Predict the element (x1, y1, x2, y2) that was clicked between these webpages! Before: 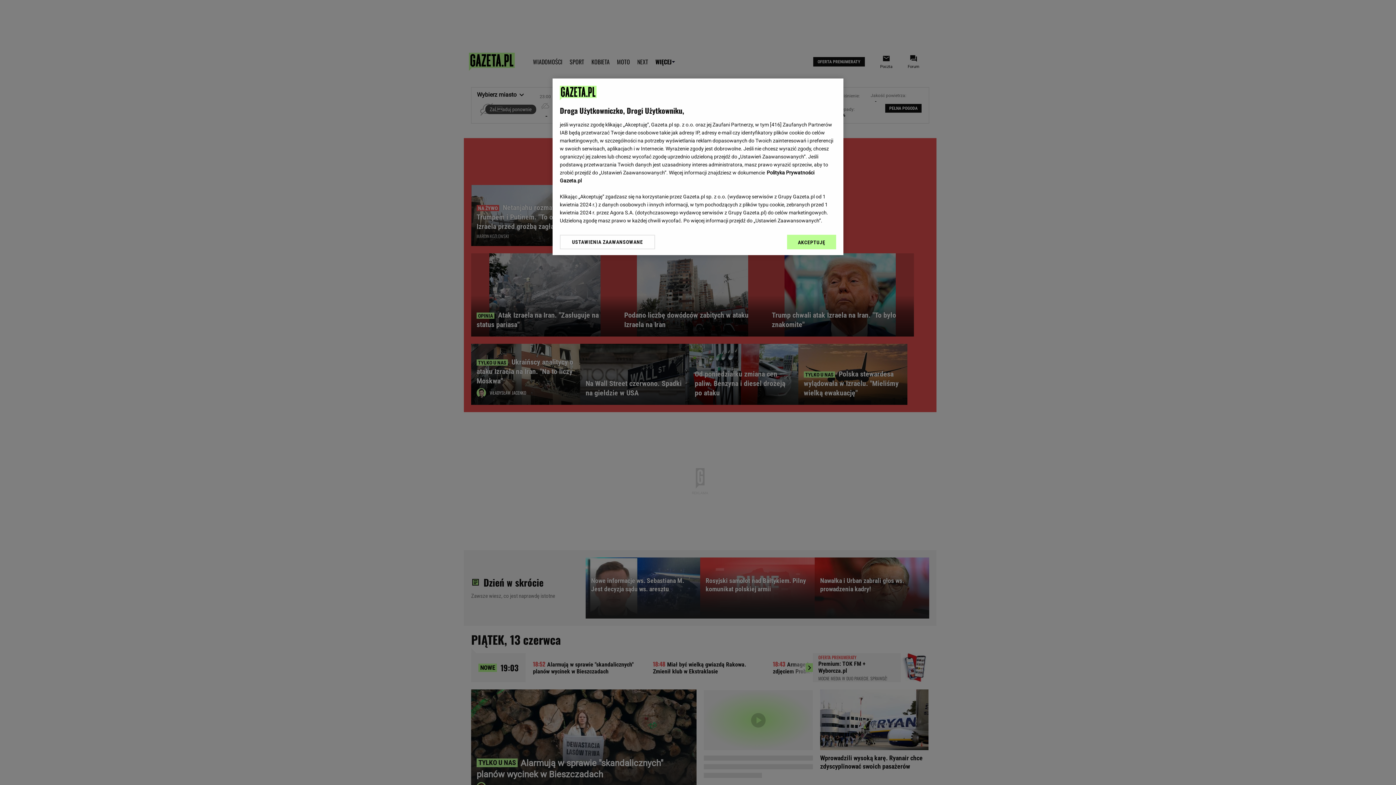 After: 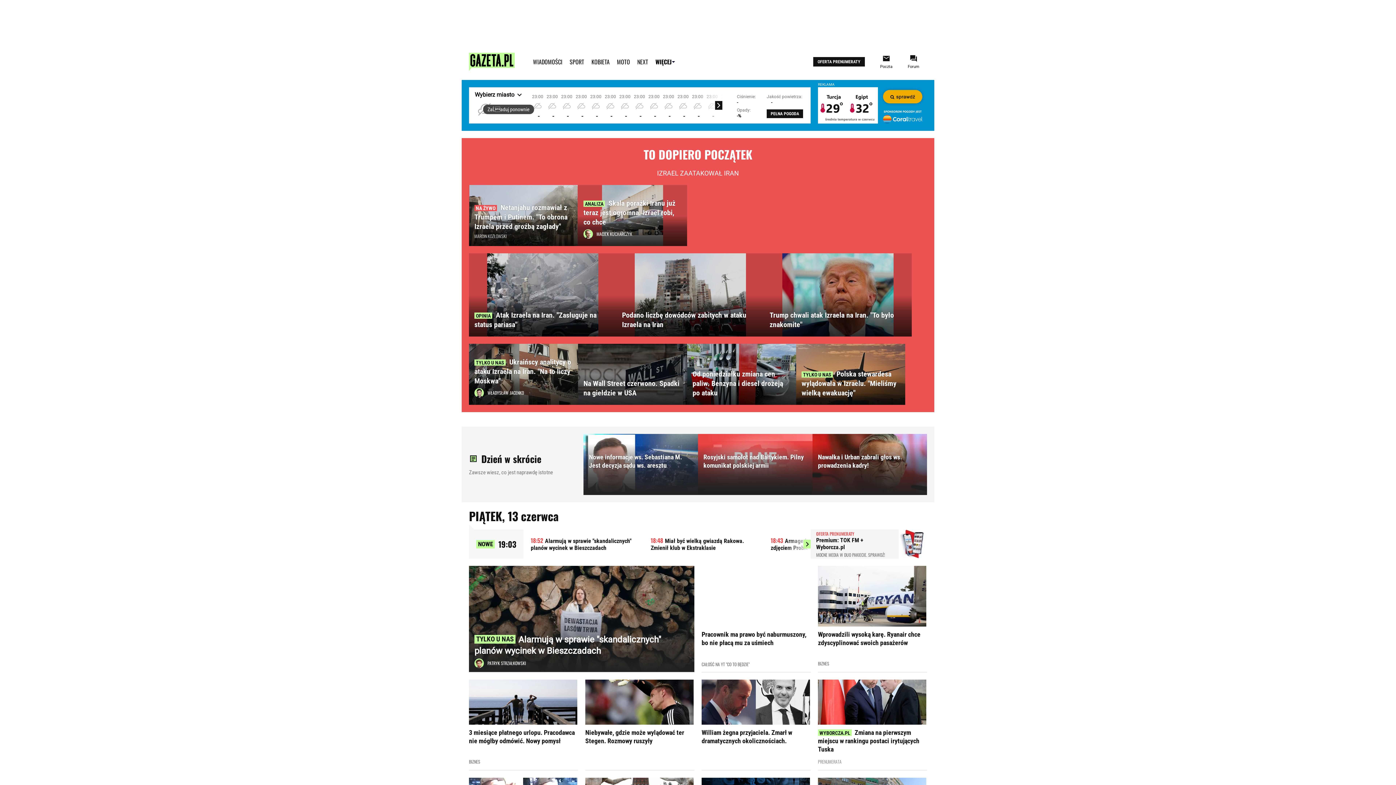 Action: label: AKCEPTUJĘ bbox: (787, 234, 836, 249)